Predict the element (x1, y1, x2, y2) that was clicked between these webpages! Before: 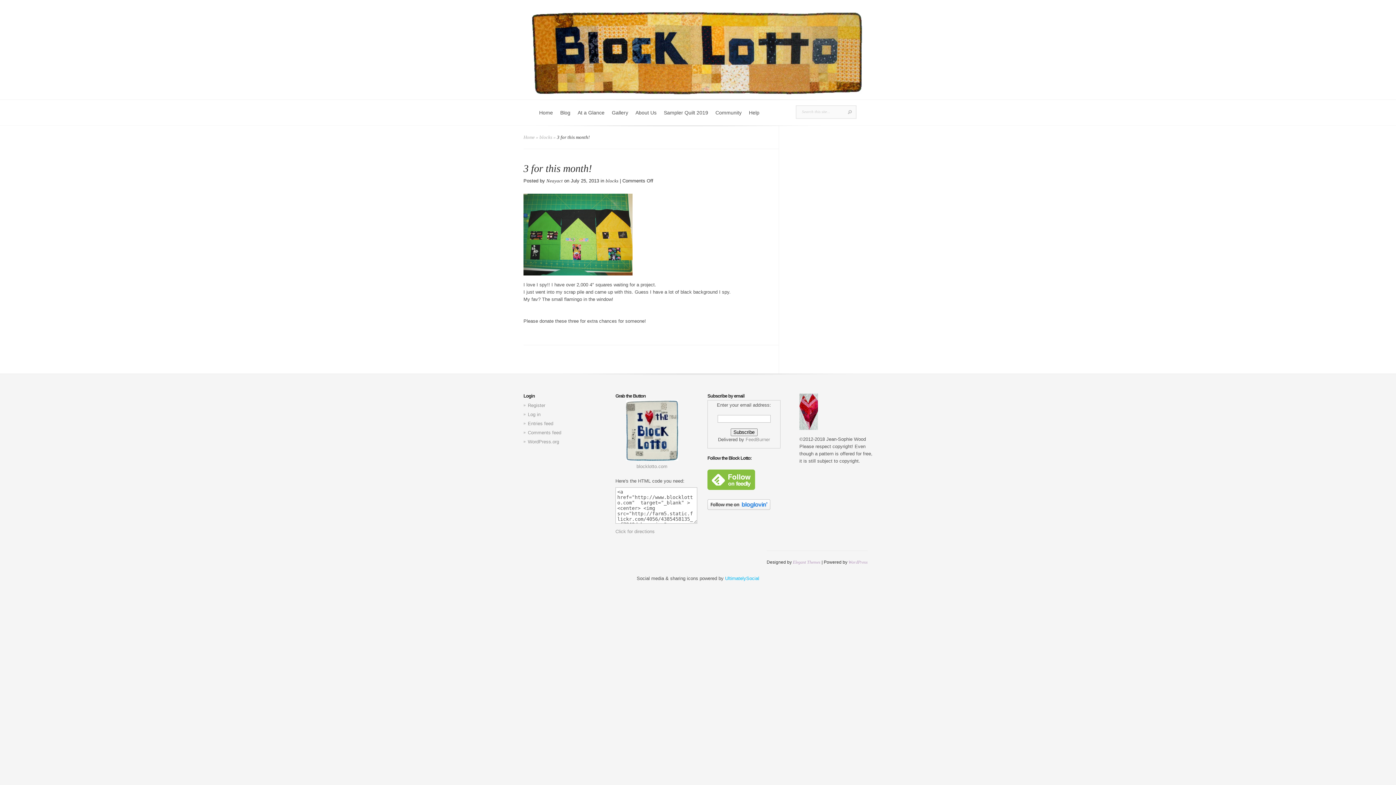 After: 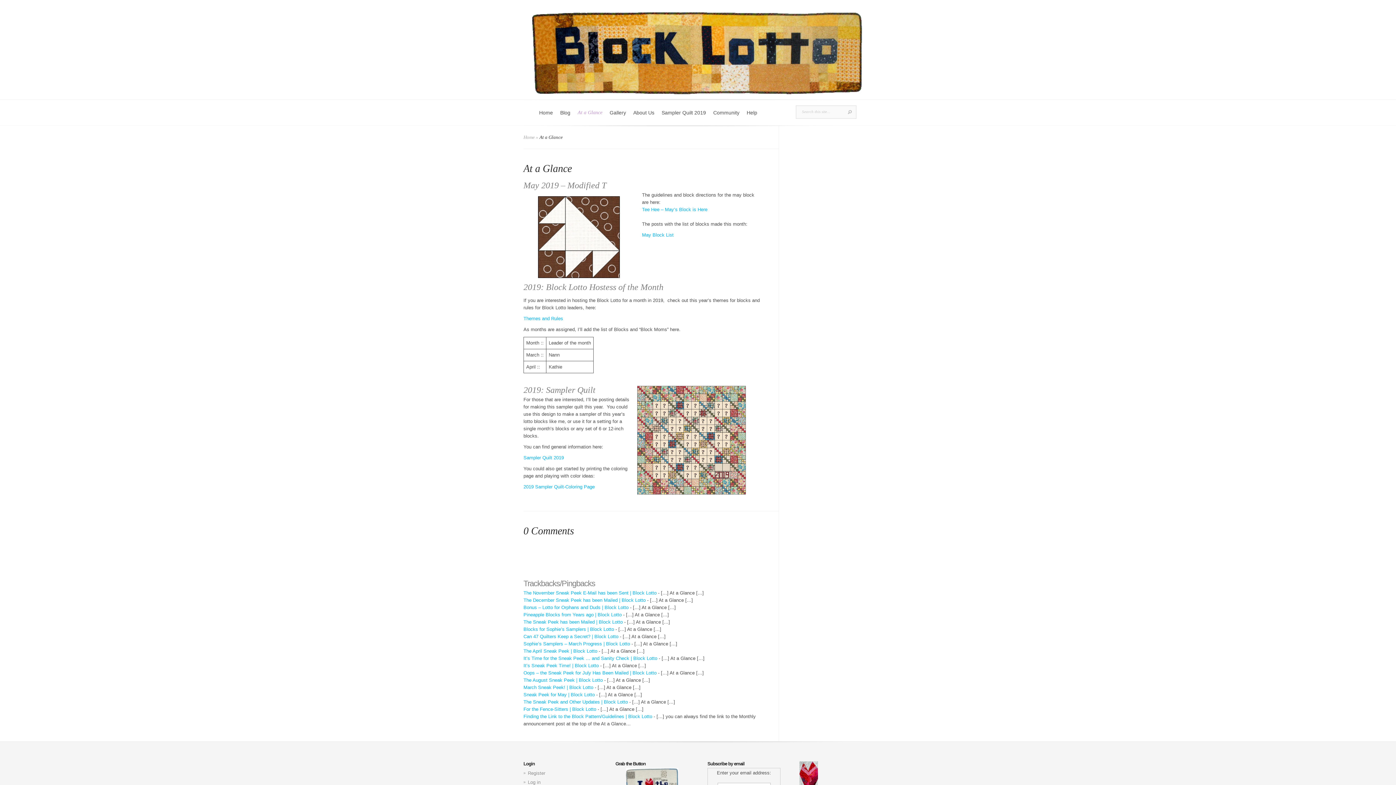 Action: label: At a Glance bbox: (574, 109, 608, 125)